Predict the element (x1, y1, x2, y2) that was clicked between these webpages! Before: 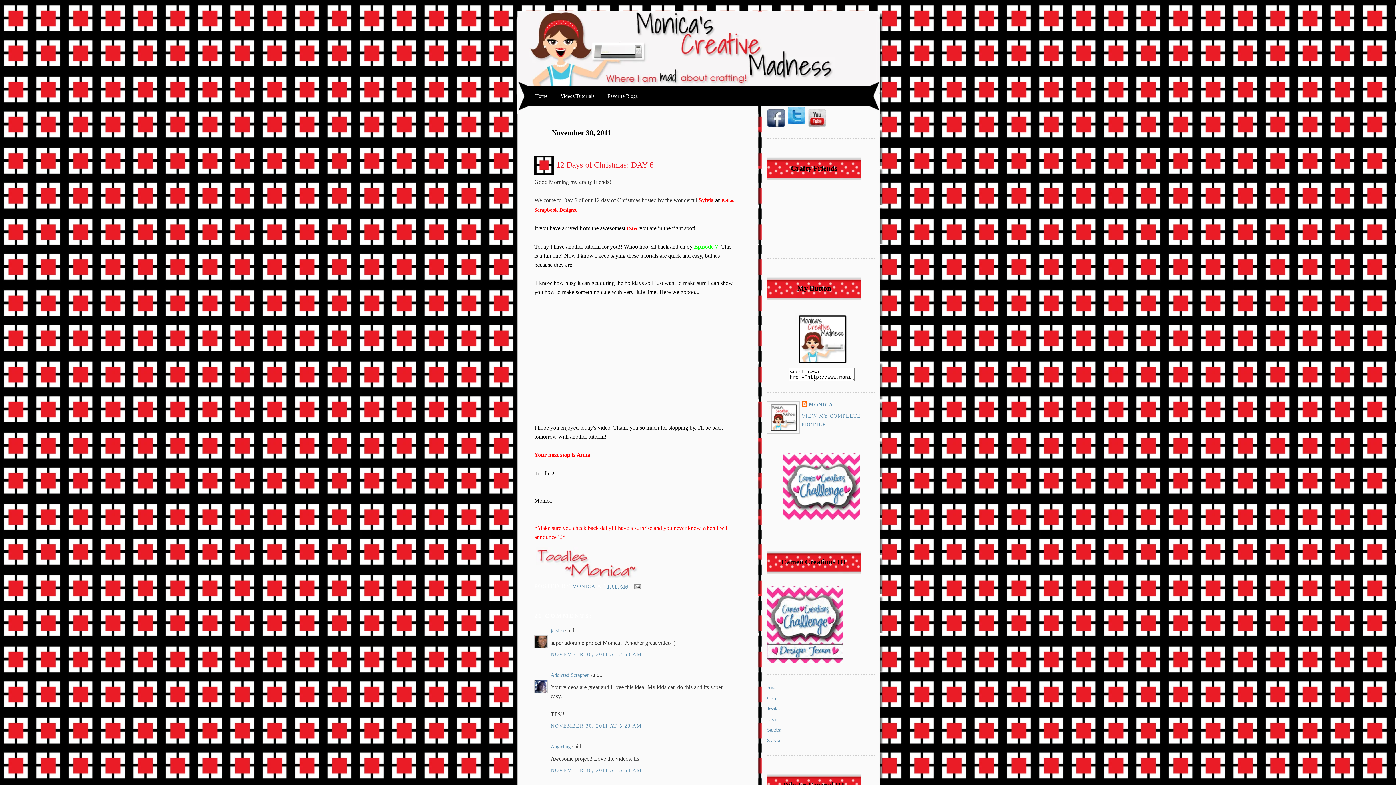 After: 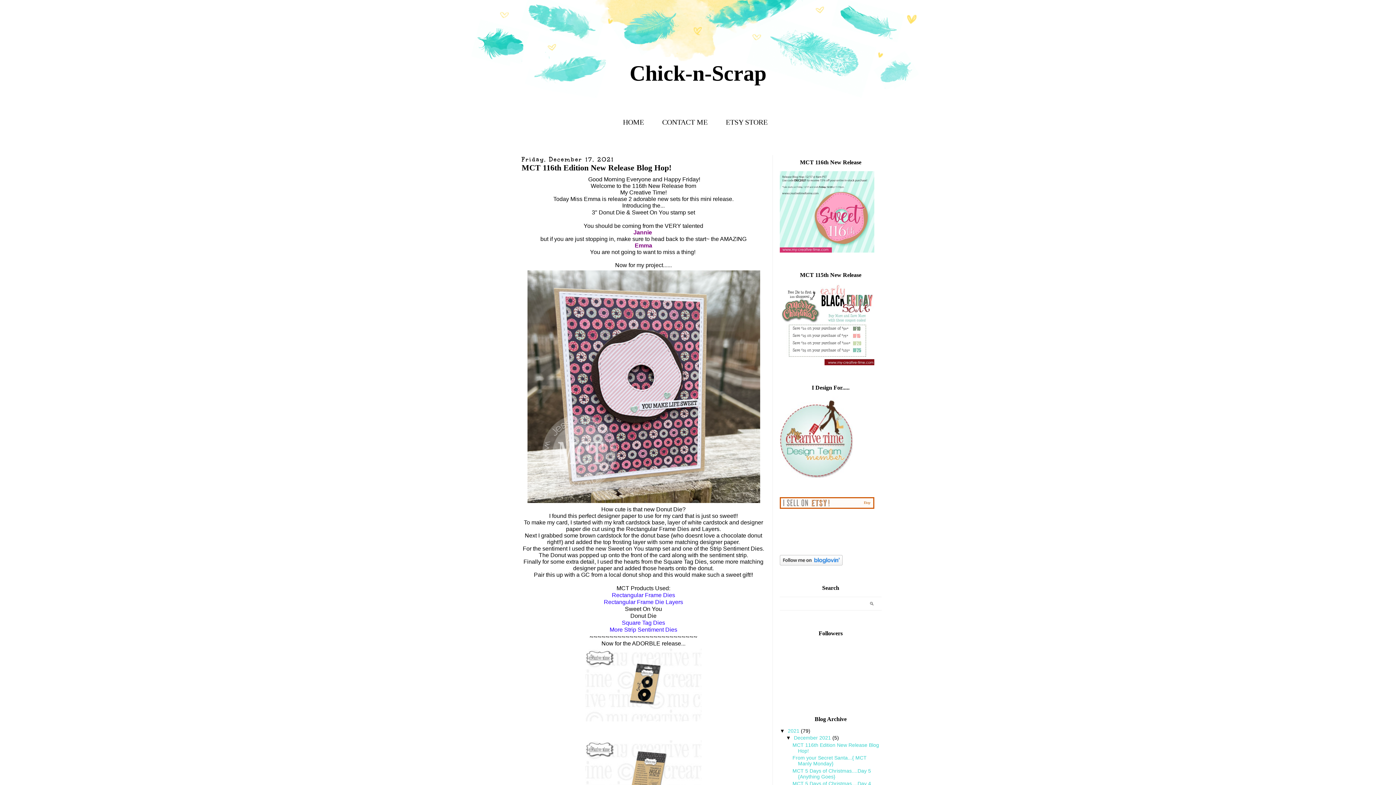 Action: label: Jessica bbox: (767, 706, 780, 712)